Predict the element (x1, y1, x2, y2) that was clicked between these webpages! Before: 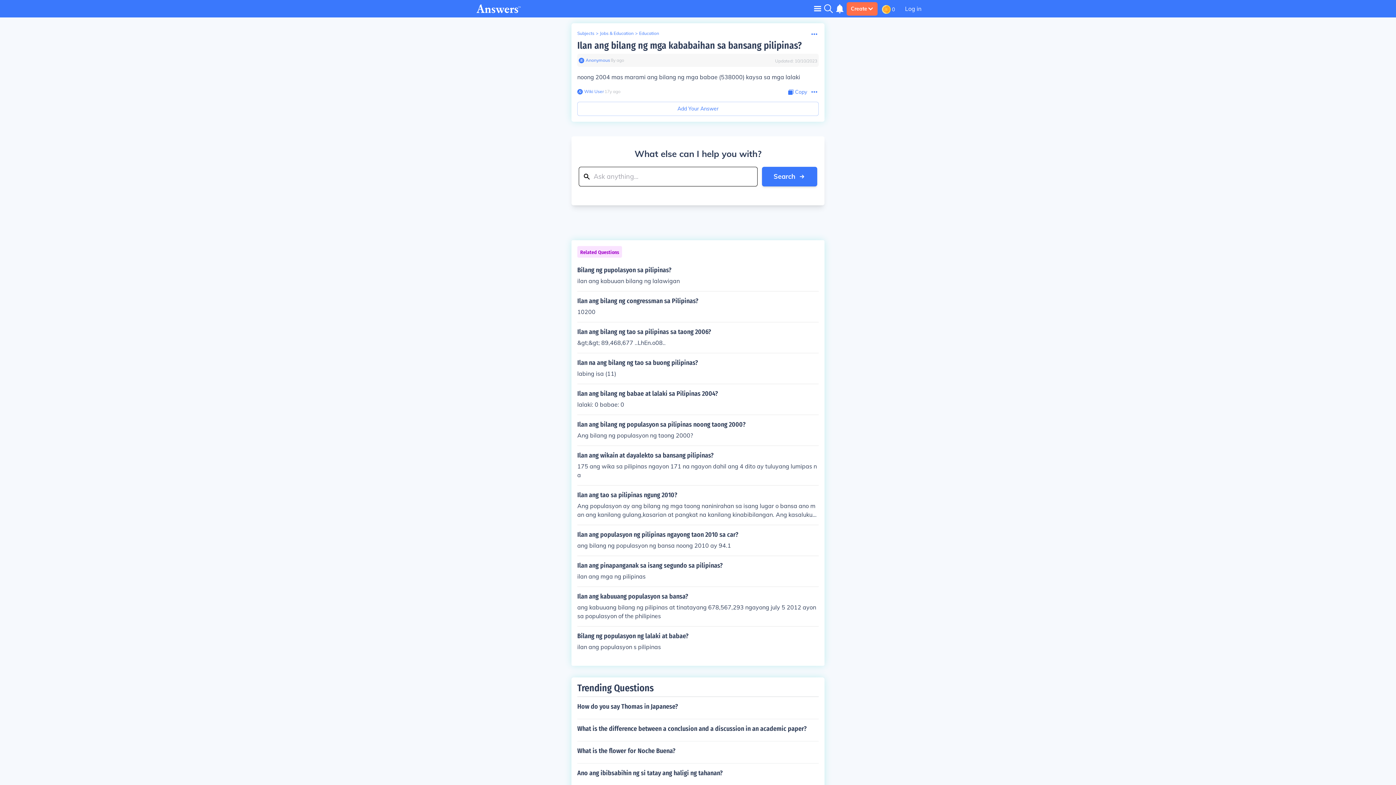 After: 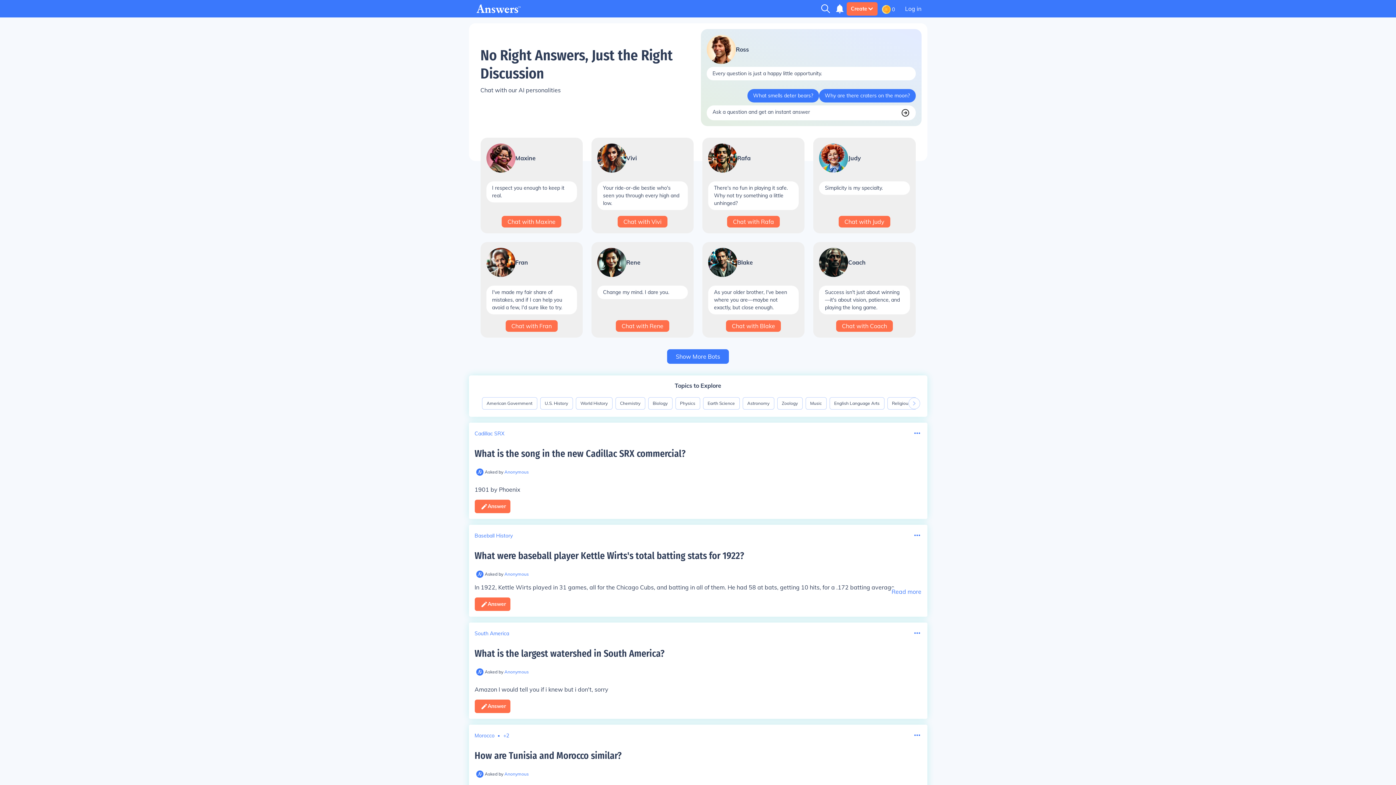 Action: bbox: (476, 4, 521, 13)